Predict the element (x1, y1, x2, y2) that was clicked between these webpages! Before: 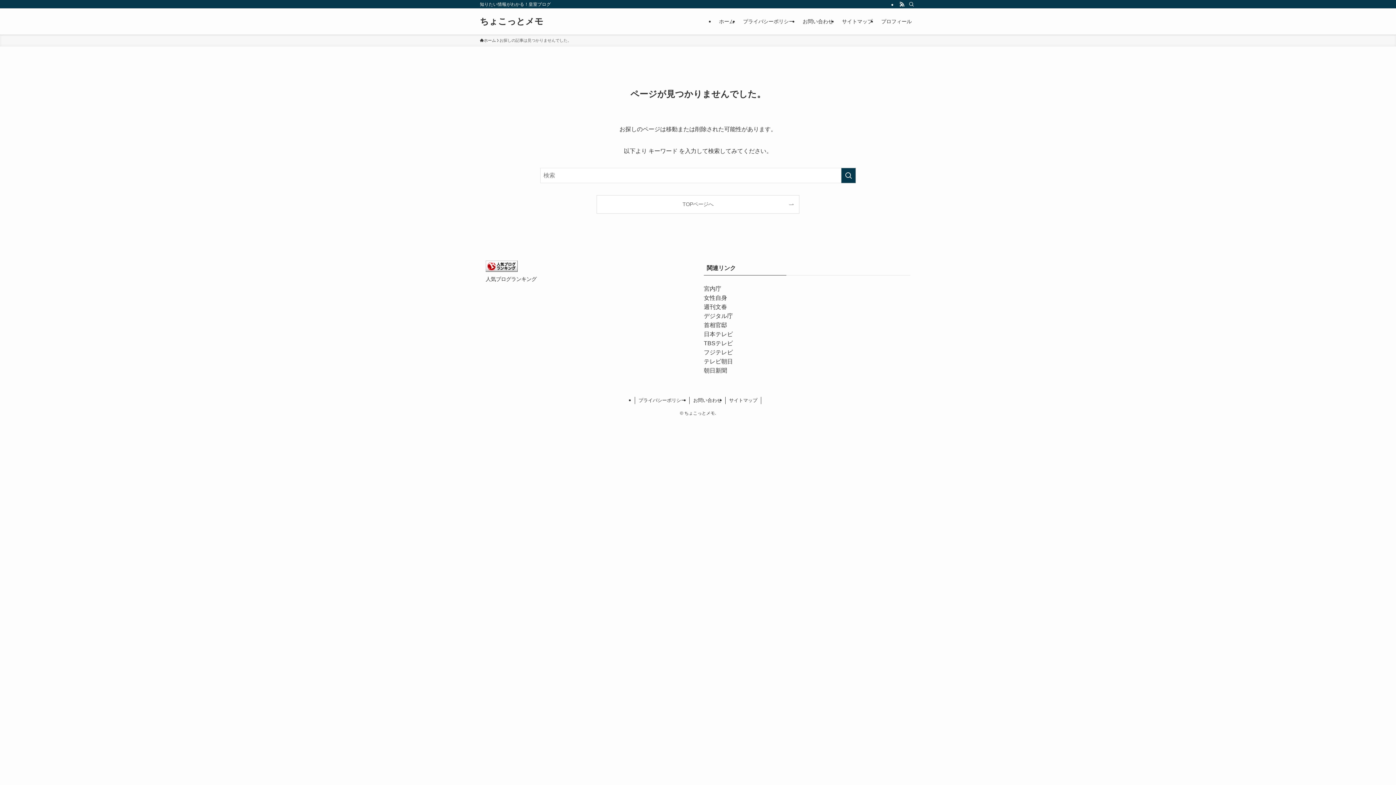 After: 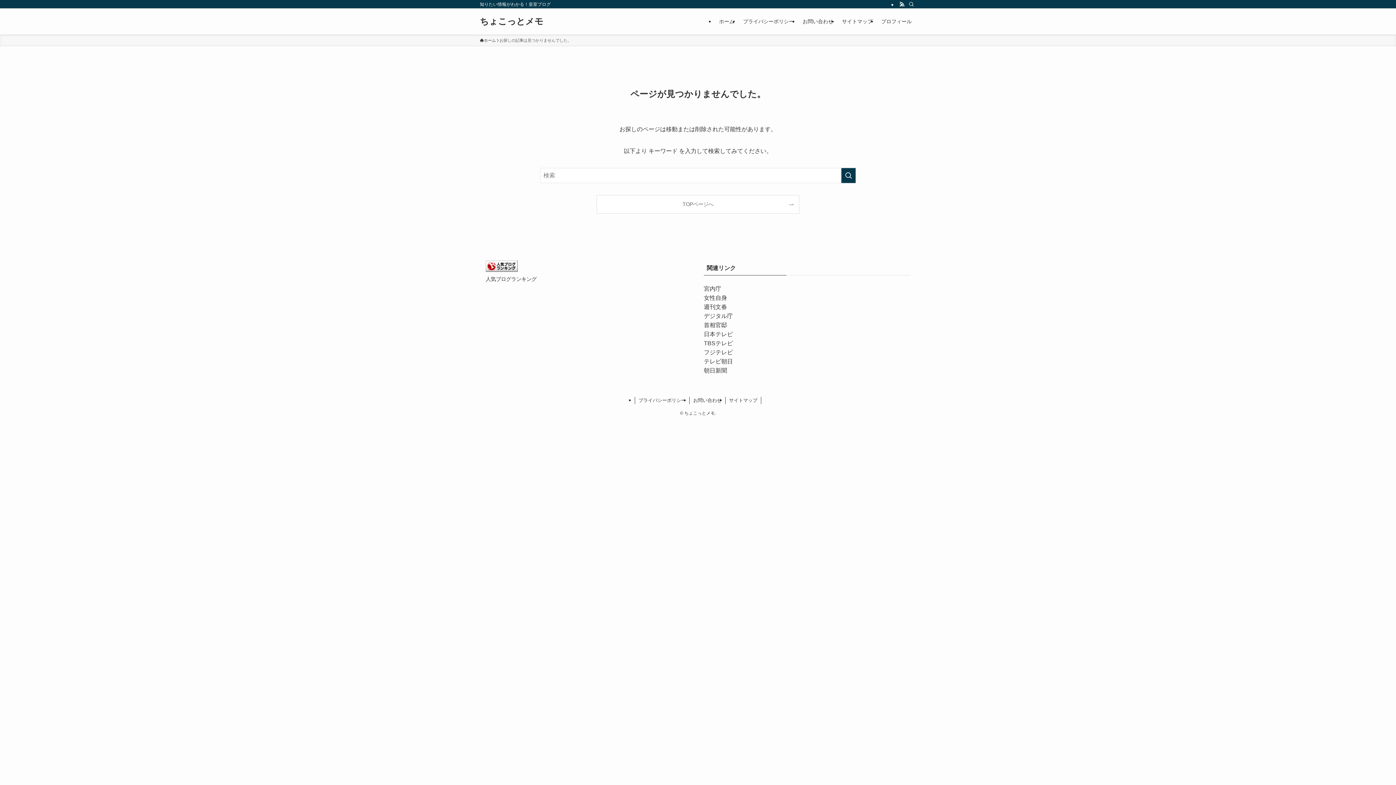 Action: label: フジテレビ bbox: (704, 349, 733, 355)